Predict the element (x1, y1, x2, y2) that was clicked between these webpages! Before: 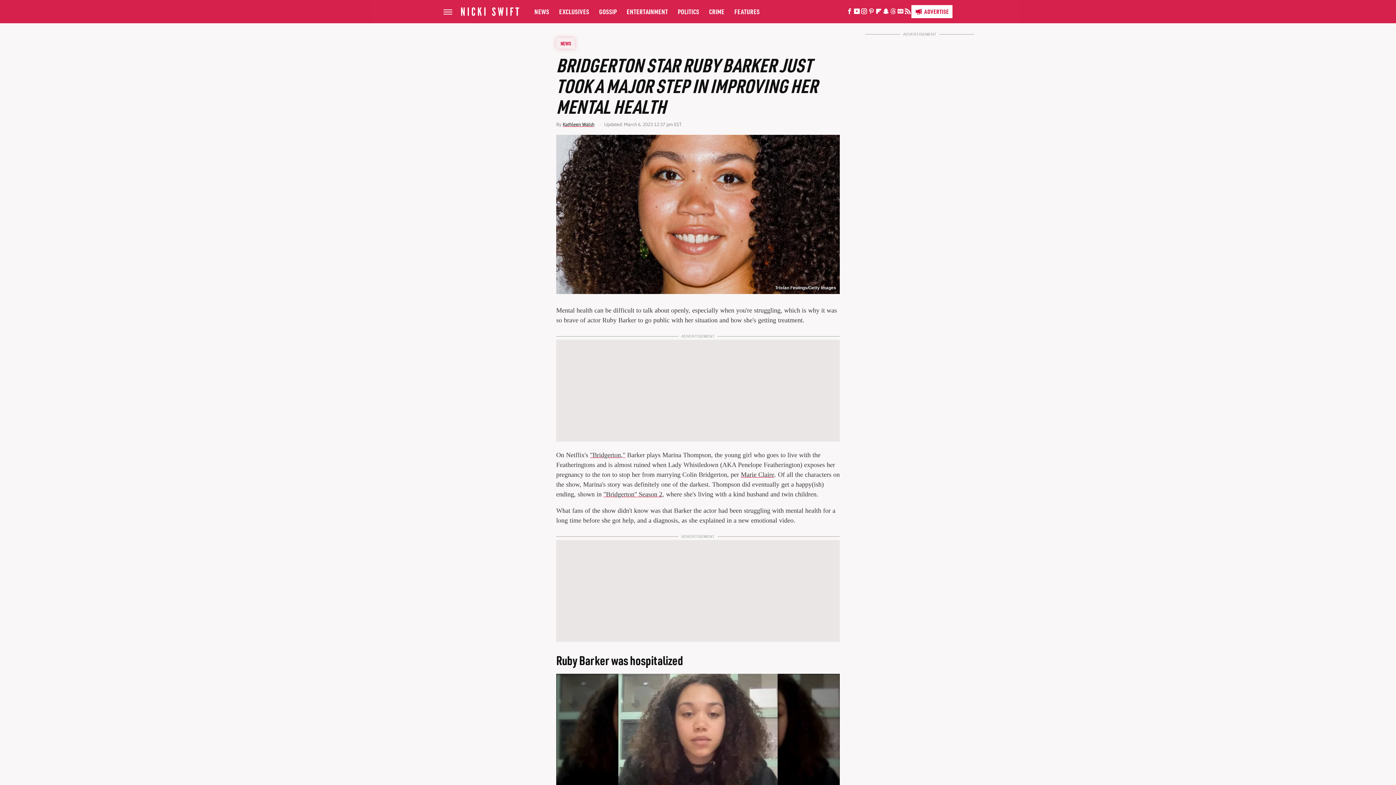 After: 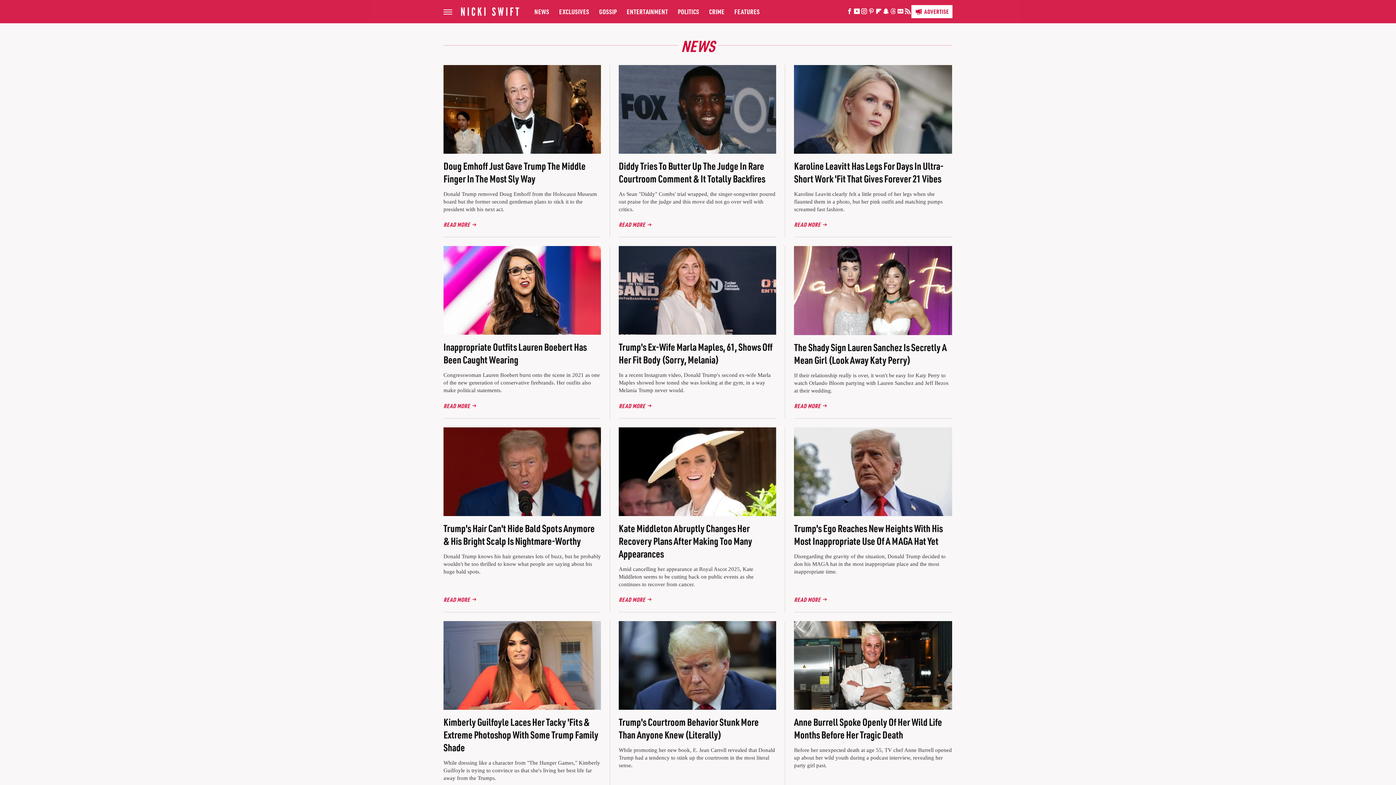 Action: bbox: (534, 0, 549, 23) label: NEWS